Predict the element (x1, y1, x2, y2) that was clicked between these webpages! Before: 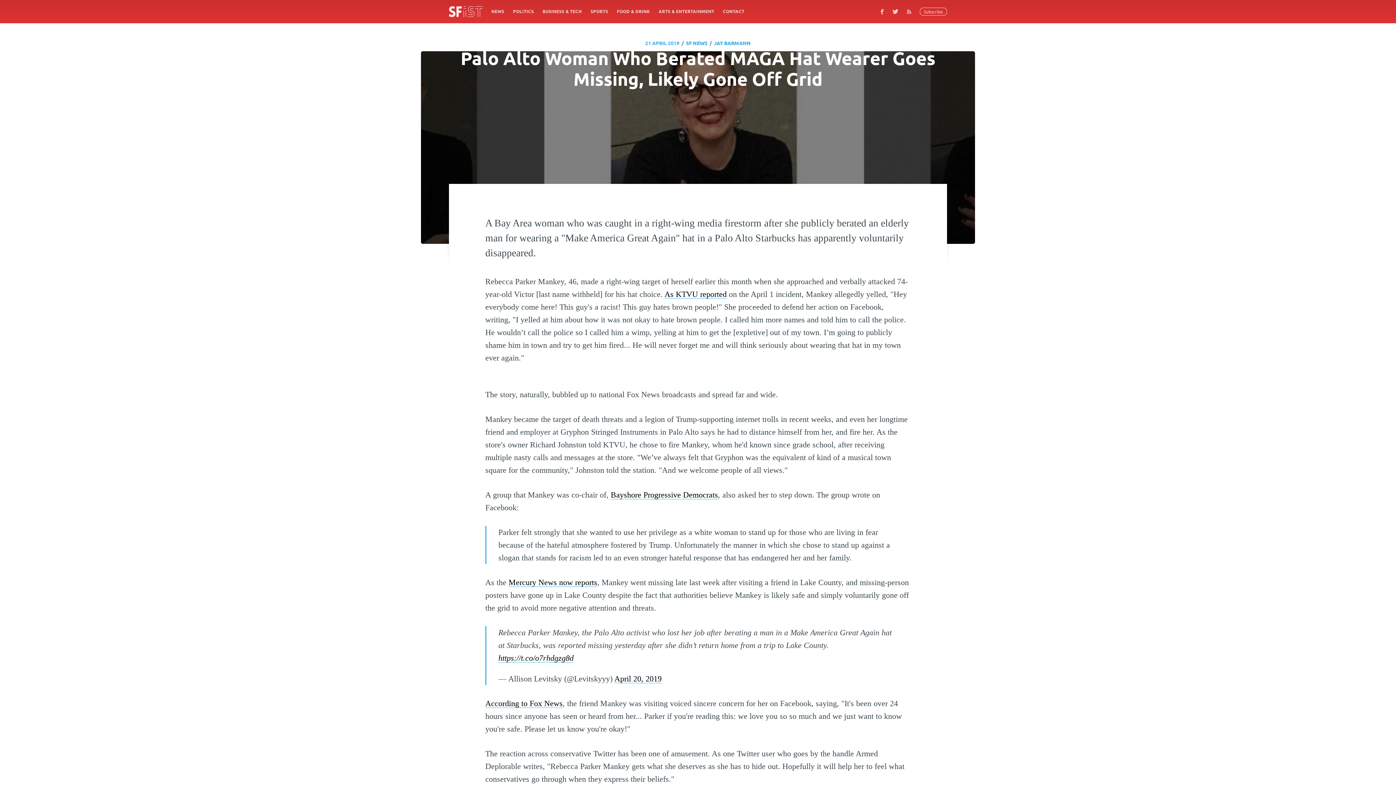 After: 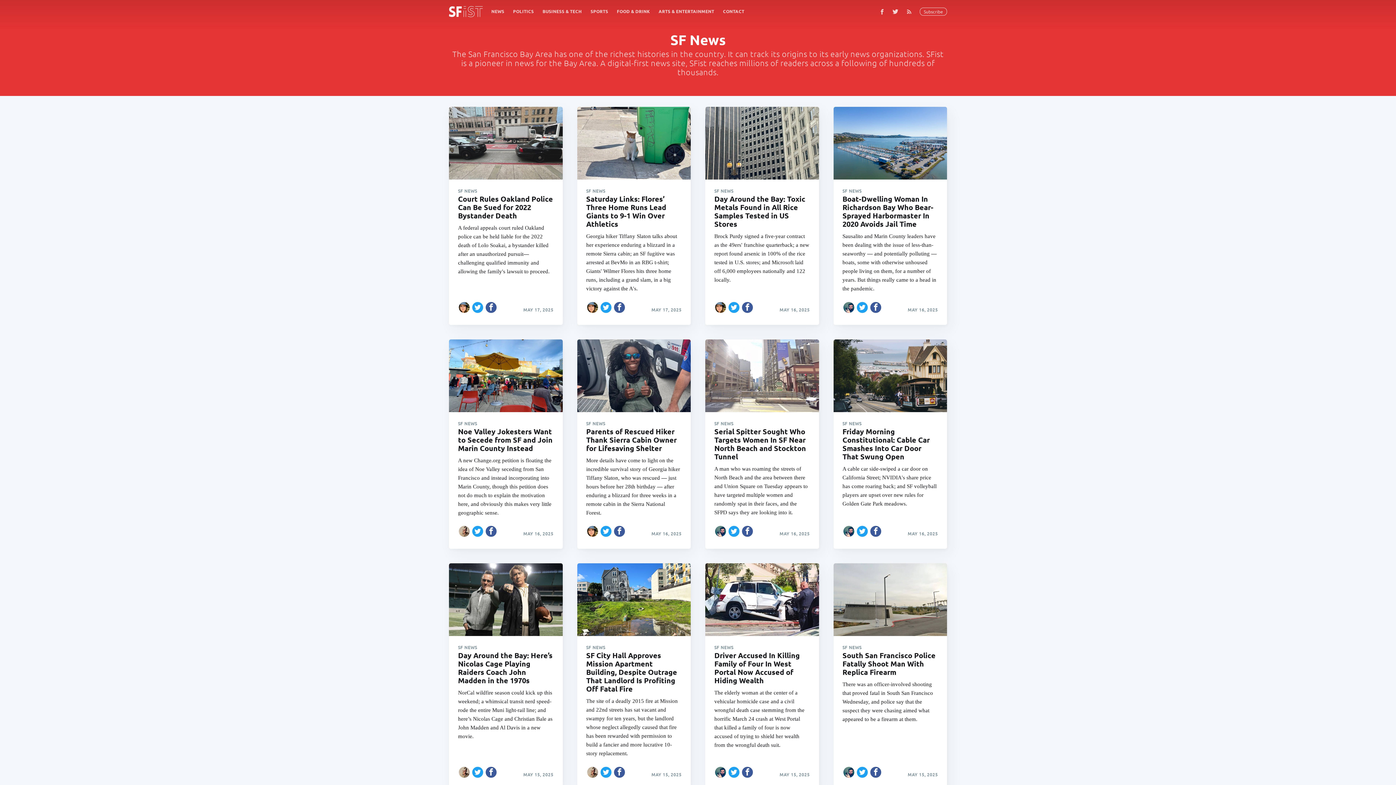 Action: bbox: (487, 4, 508, 18) label: NEWS